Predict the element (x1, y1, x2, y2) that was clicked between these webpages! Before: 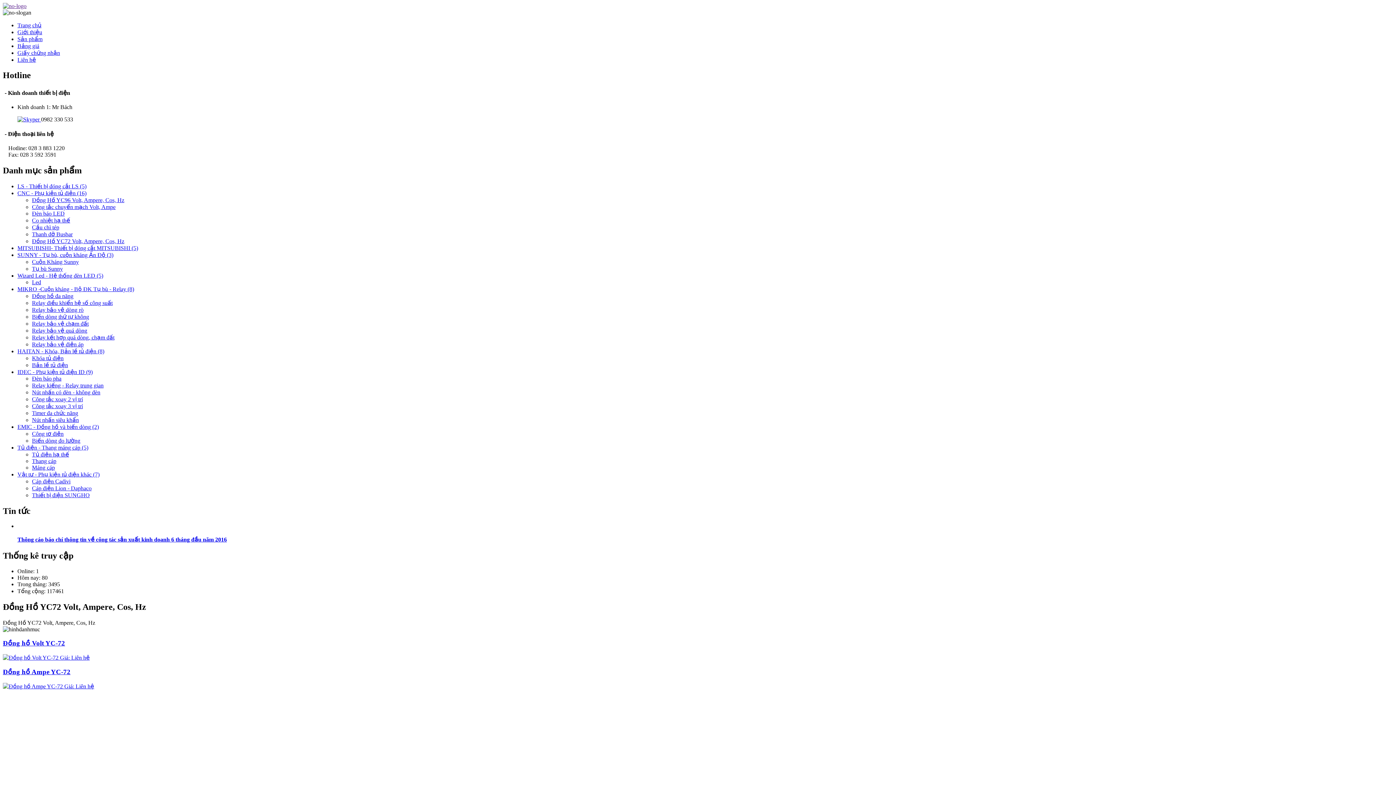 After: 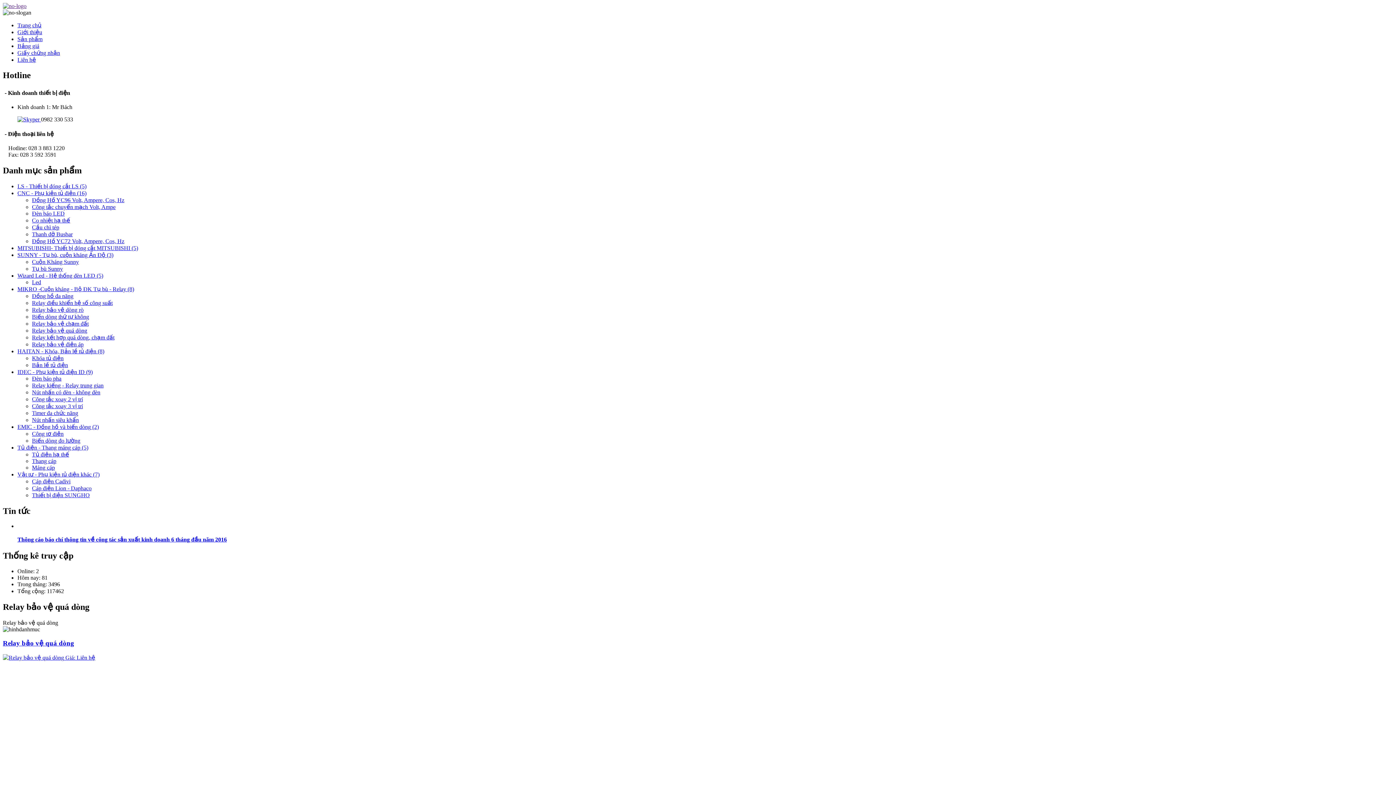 Action: bbox: (32, 327, 87, 333) label: Relay bảo vệ quá dòng